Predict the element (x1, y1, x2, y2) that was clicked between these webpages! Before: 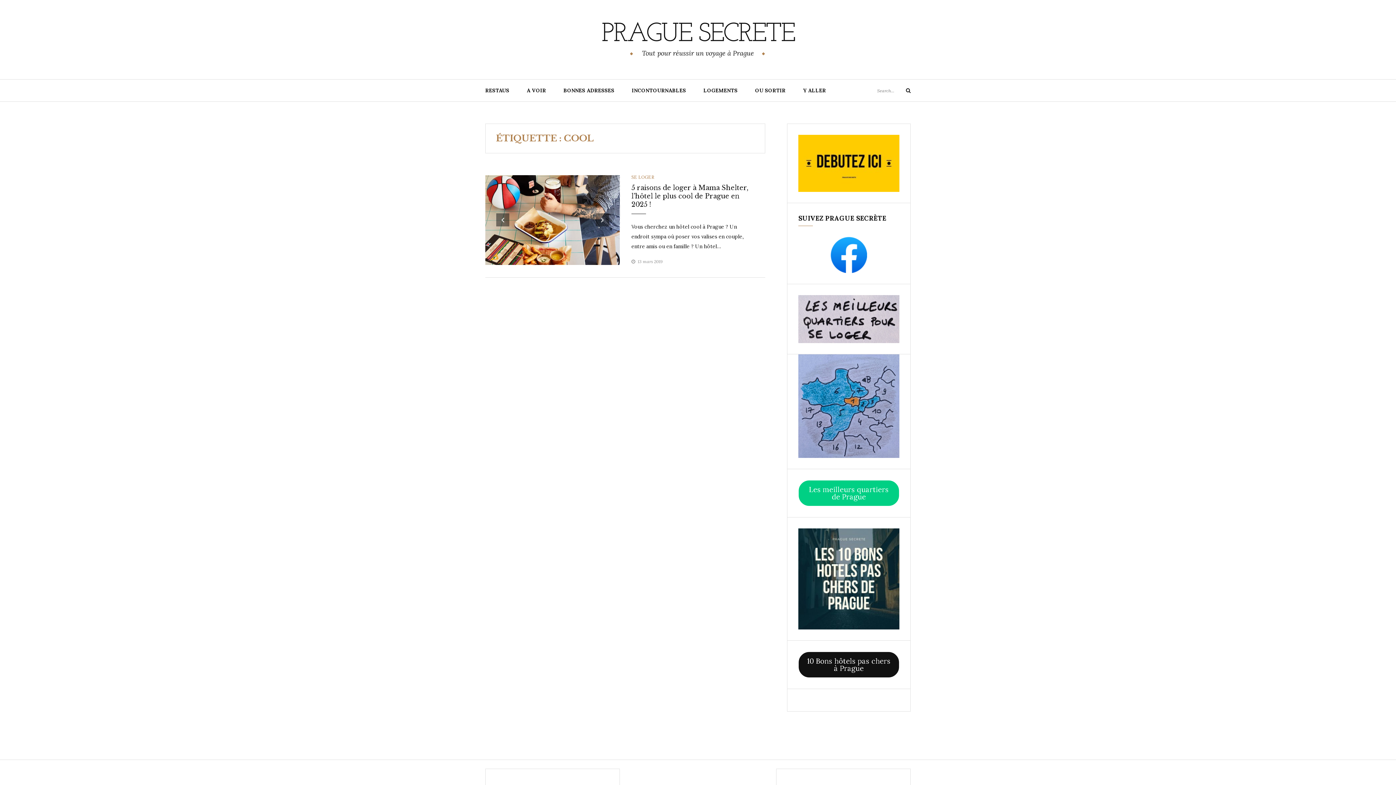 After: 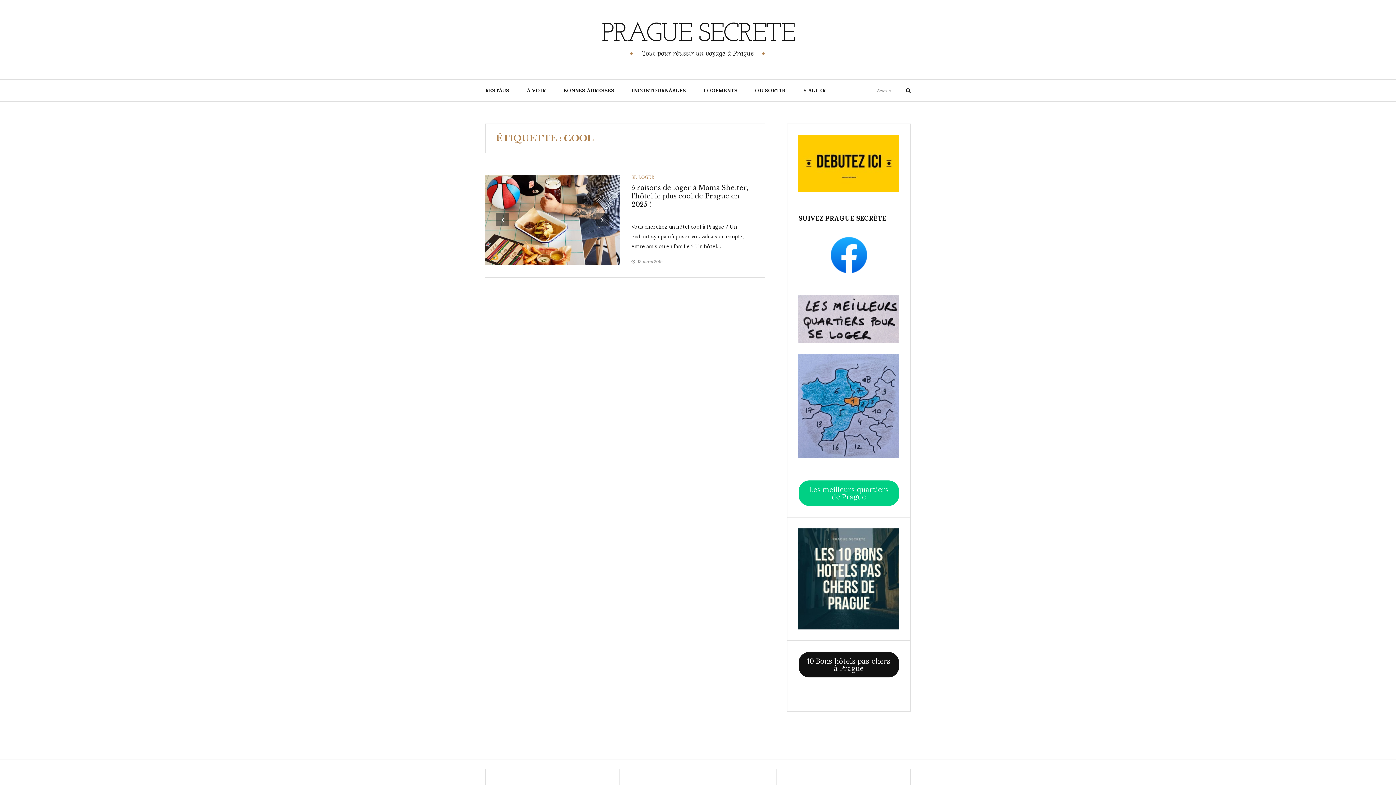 Action: label: Les meilleurs quartiers de Prague bbox: (798, 480, 899, 506)